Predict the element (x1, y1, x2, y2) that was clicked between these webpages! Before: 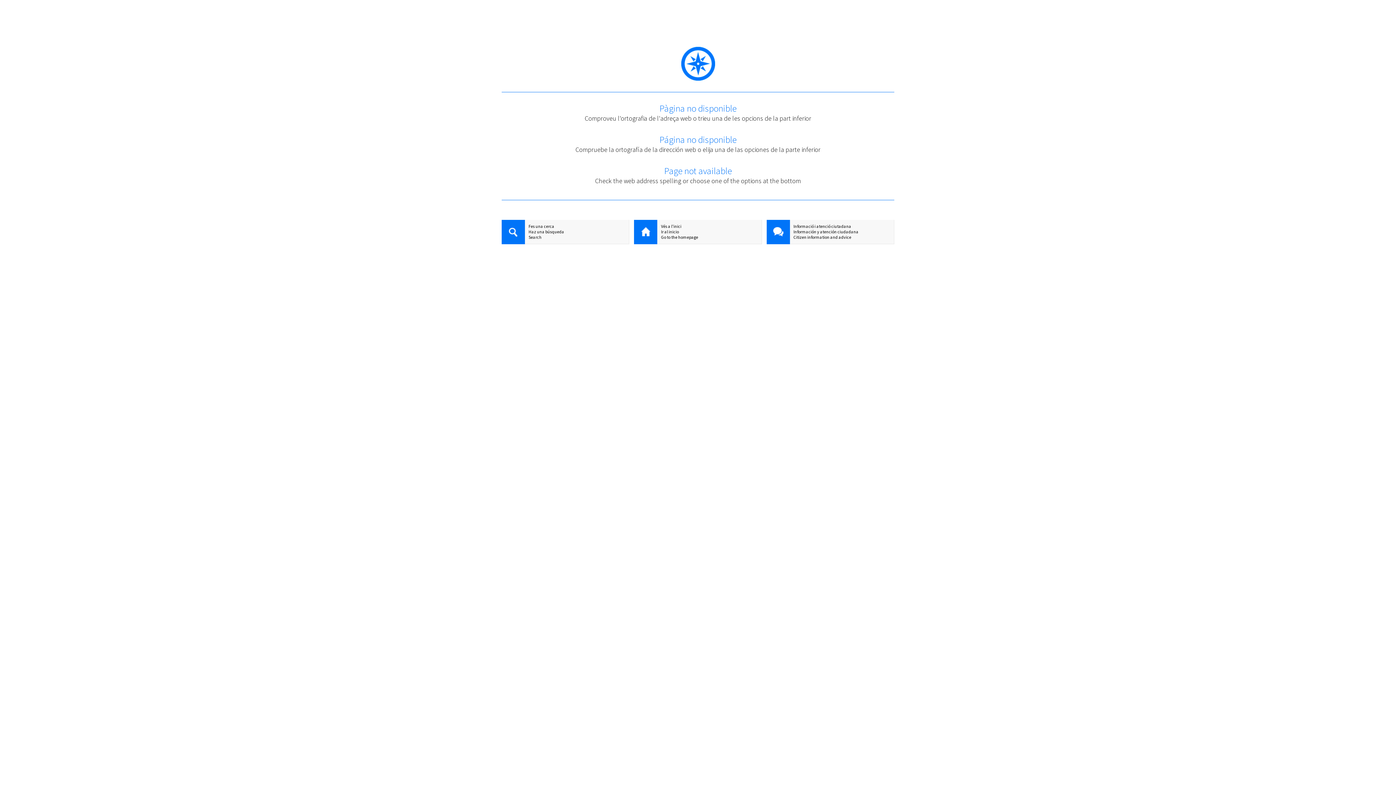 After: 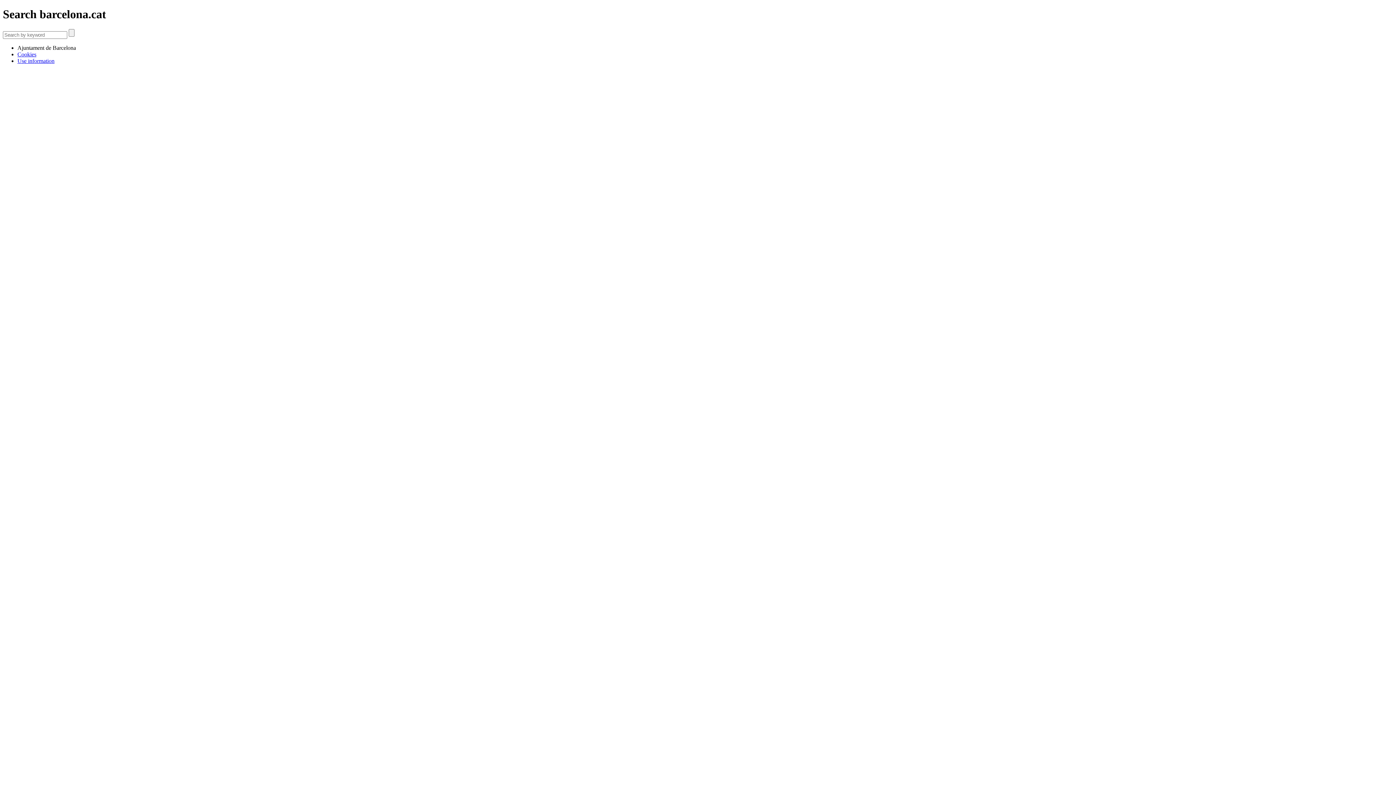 Action: bbox: (501, 234, 629, 240) label: Search